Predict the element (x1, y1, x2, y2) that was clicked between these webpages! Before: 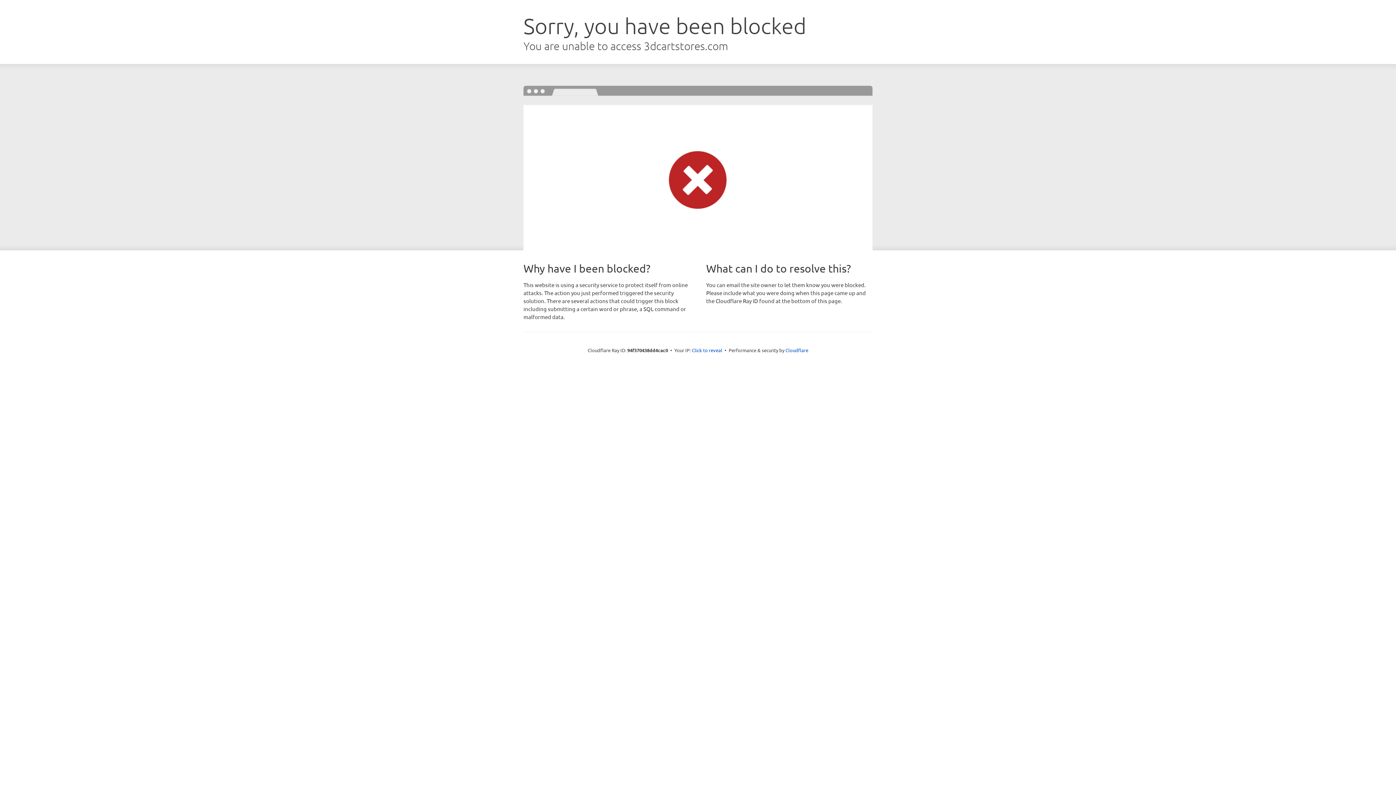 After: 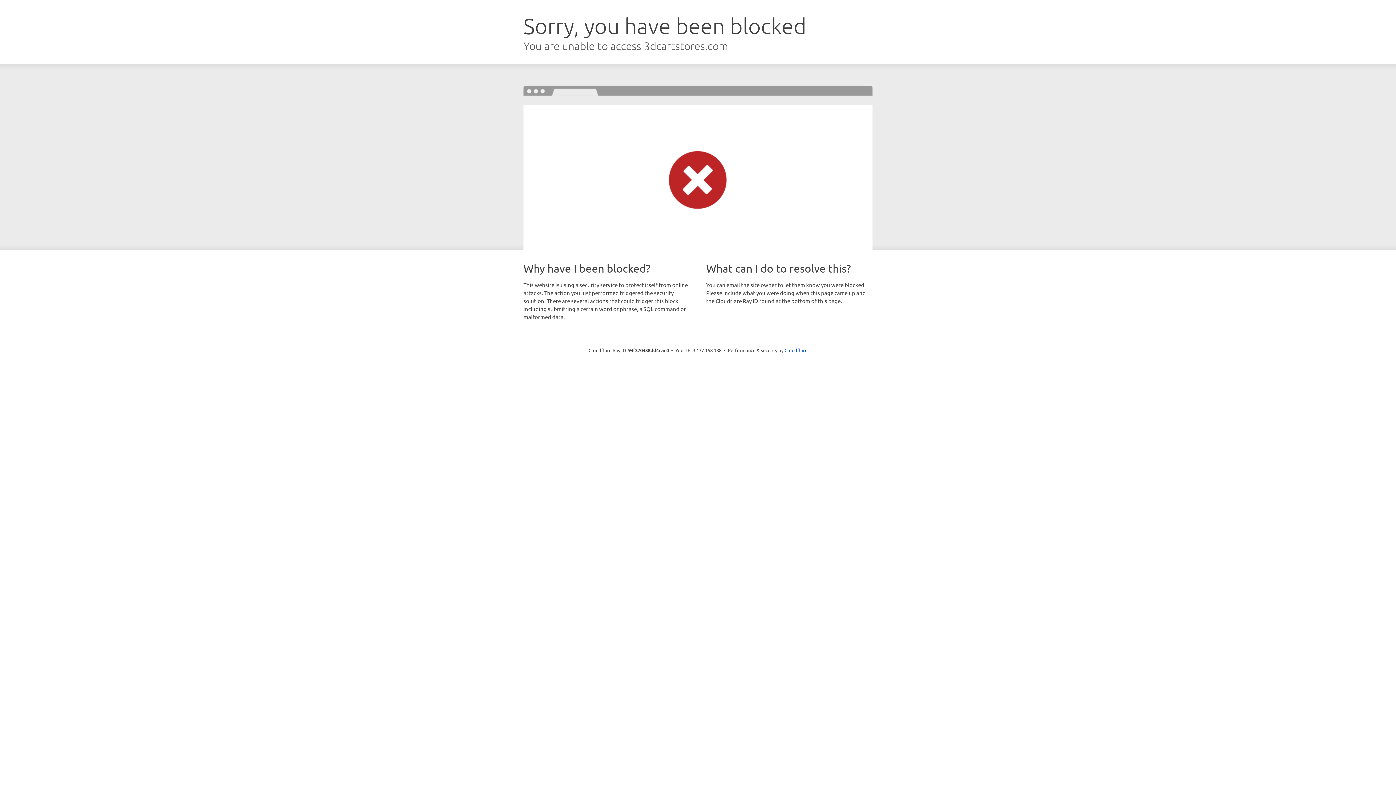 Action: bbox: (692, 346, 722, 353) label: Click to reveal